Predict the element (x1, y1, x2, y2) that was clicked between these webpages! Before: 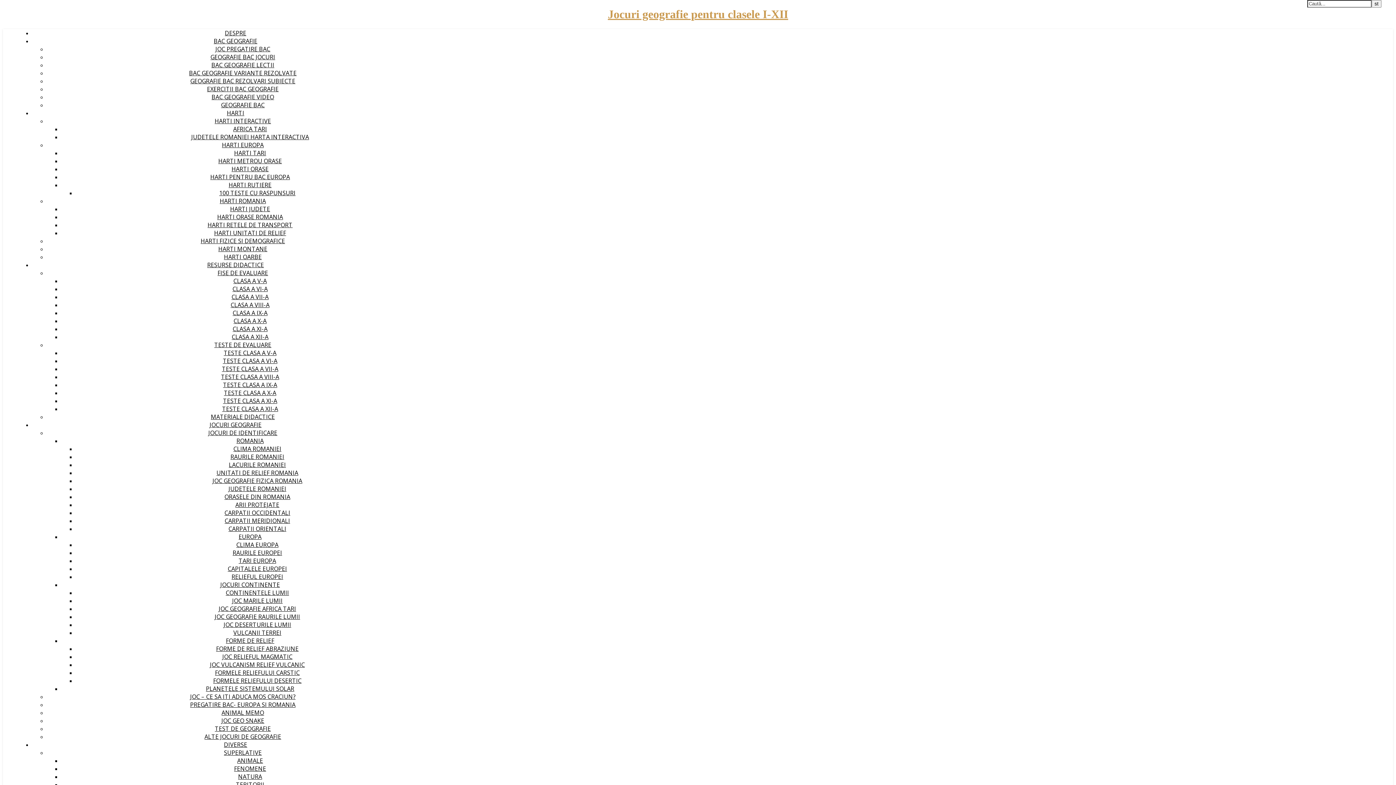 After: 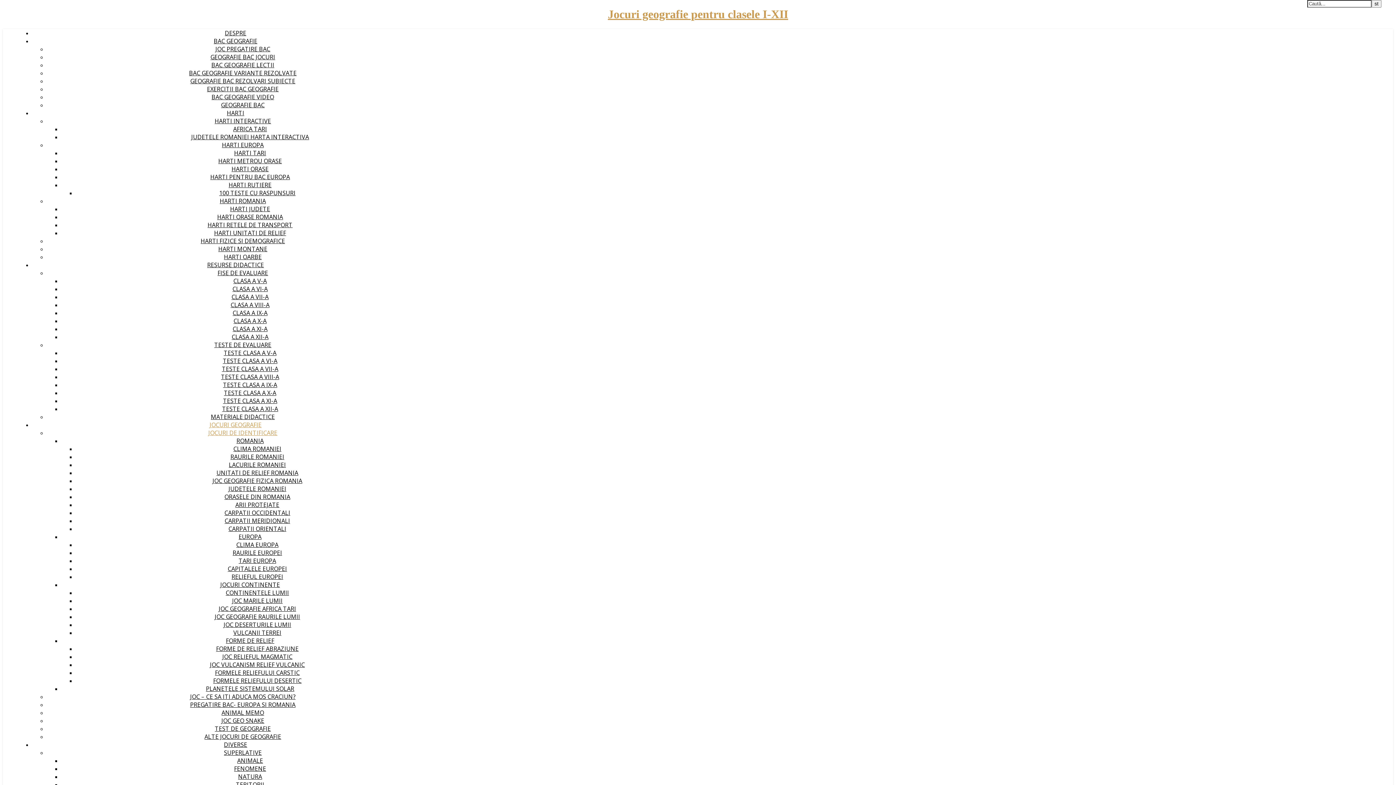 Action: label: JOCURI DE IDENTIFICARE bbox: (208, 429, 277, 437)